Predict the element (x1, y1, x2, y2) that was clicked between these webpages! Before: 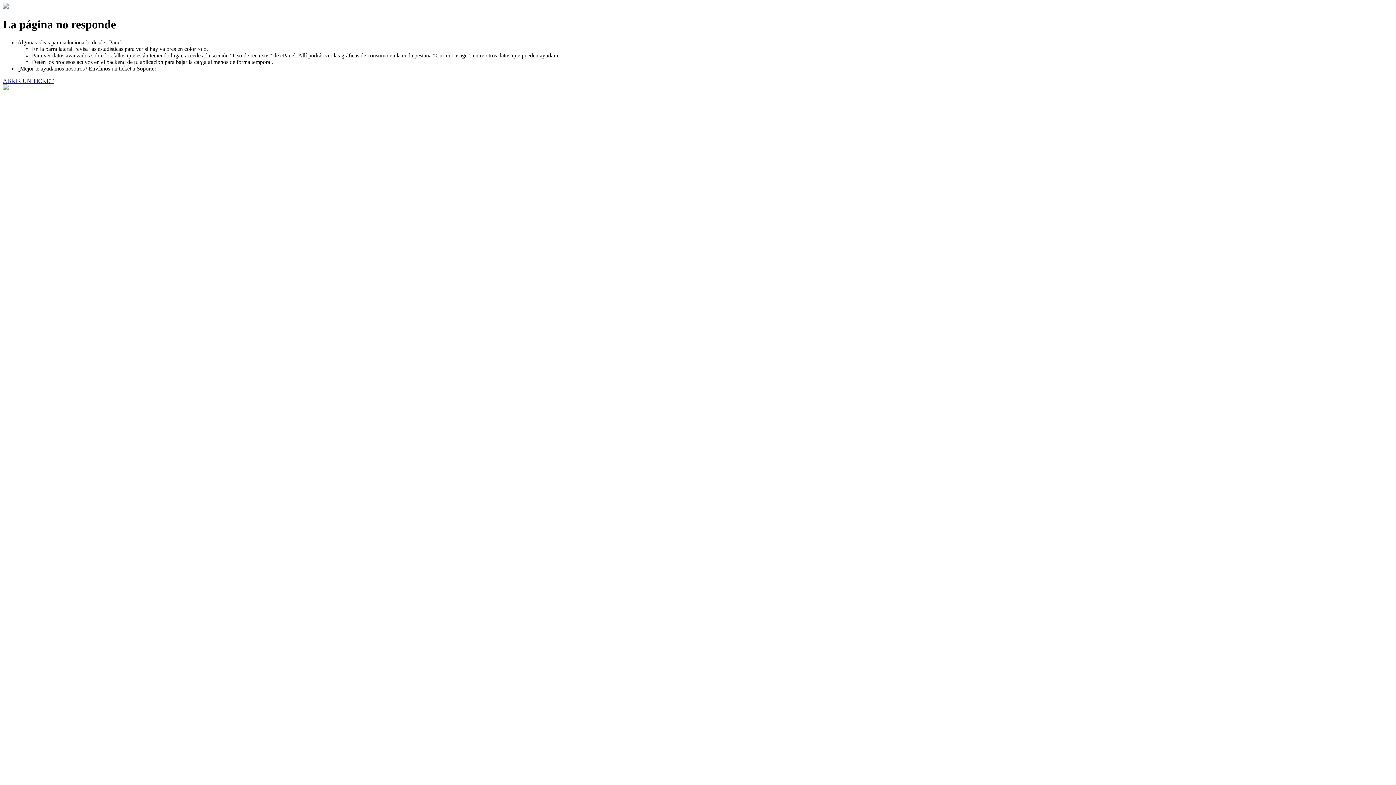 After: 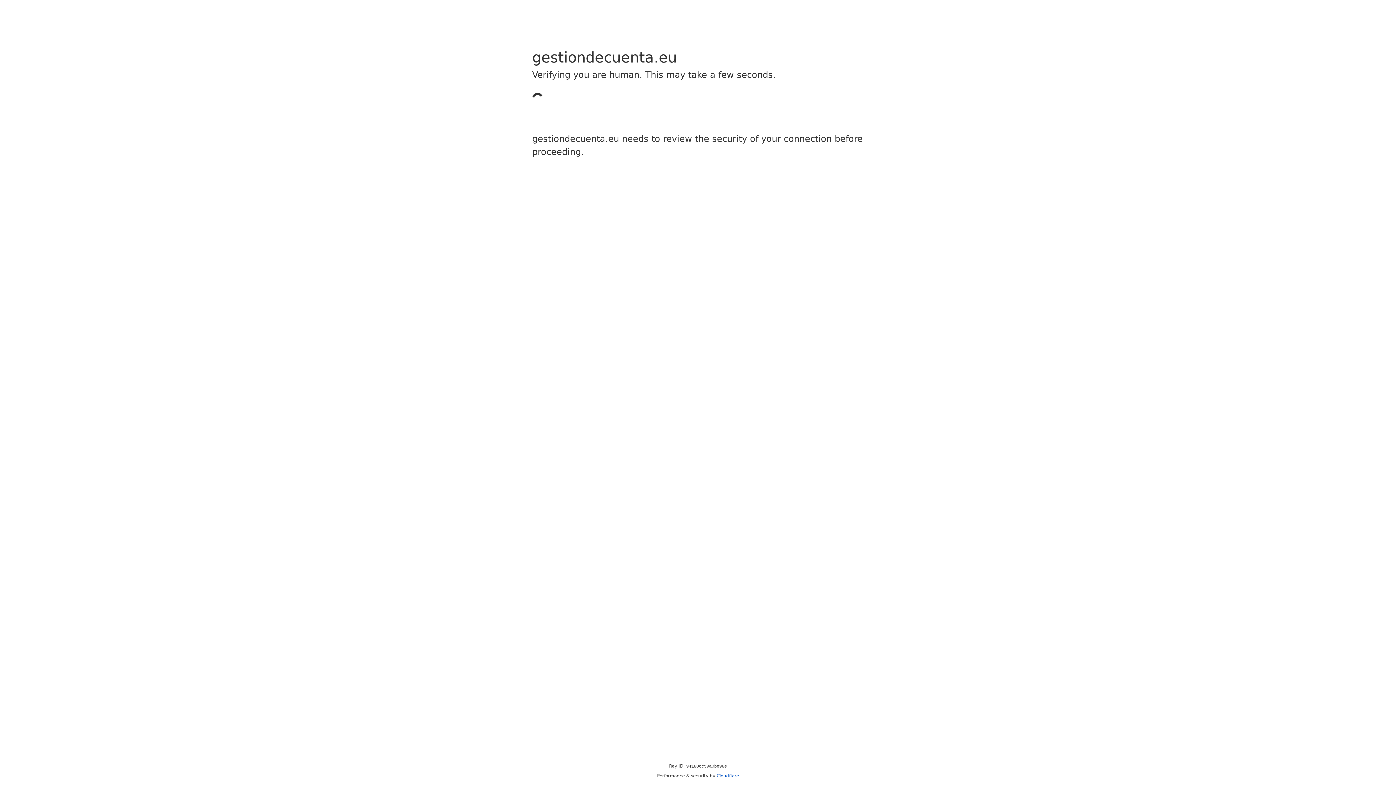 Action: label: ABRIR UN TICKET bbox: (2, 77, 53, 83)